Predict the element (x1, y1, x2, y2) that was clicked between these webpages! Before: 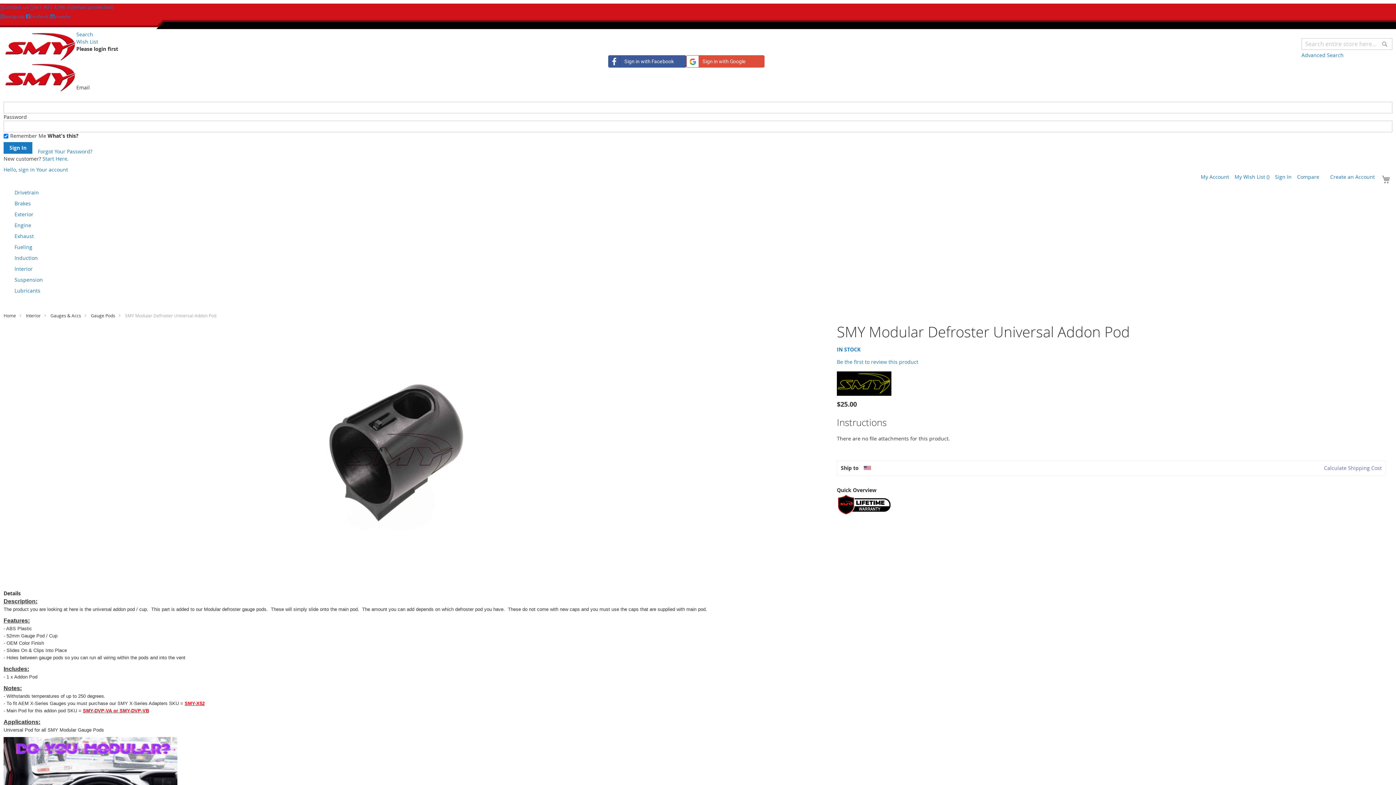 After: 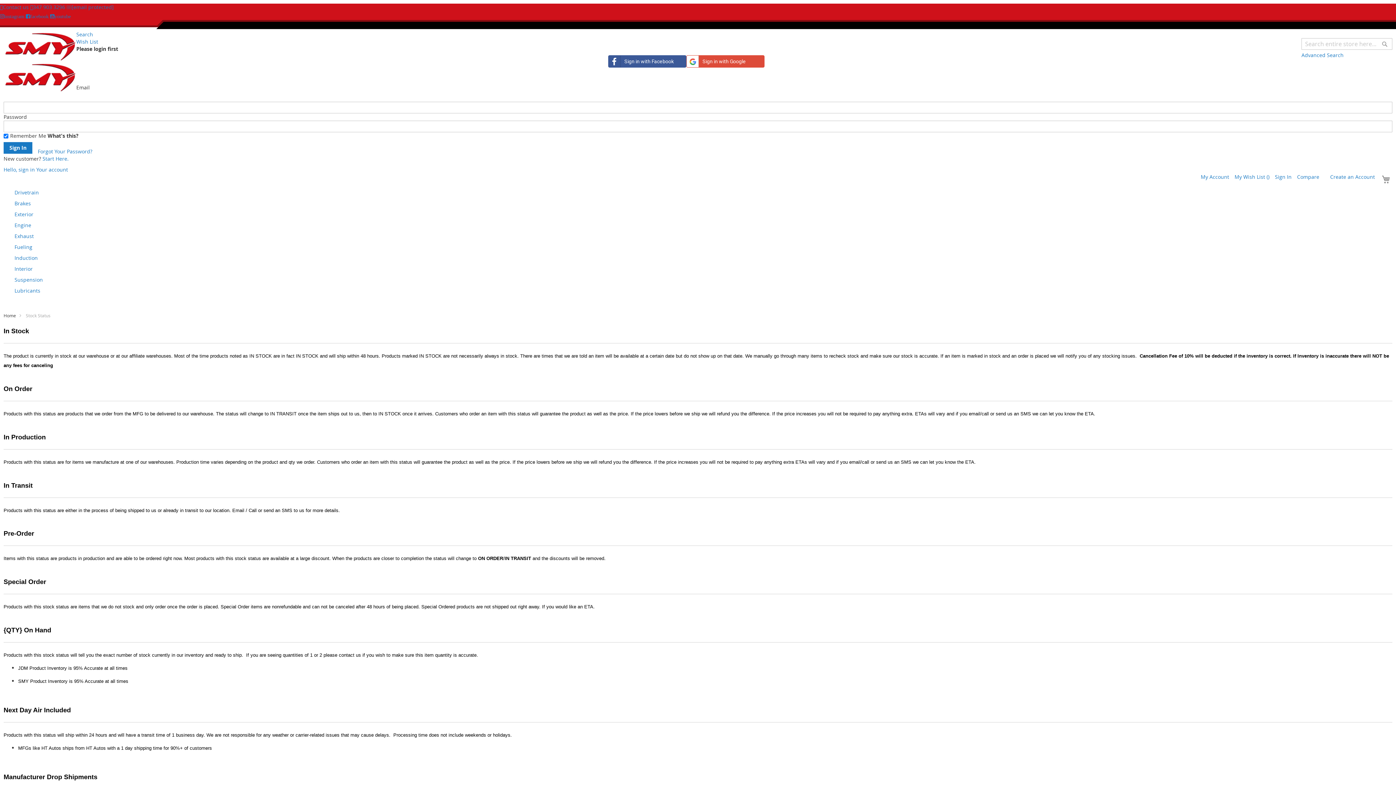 Action: bbox: (837, 346, 860, 353) label: IN STOCK